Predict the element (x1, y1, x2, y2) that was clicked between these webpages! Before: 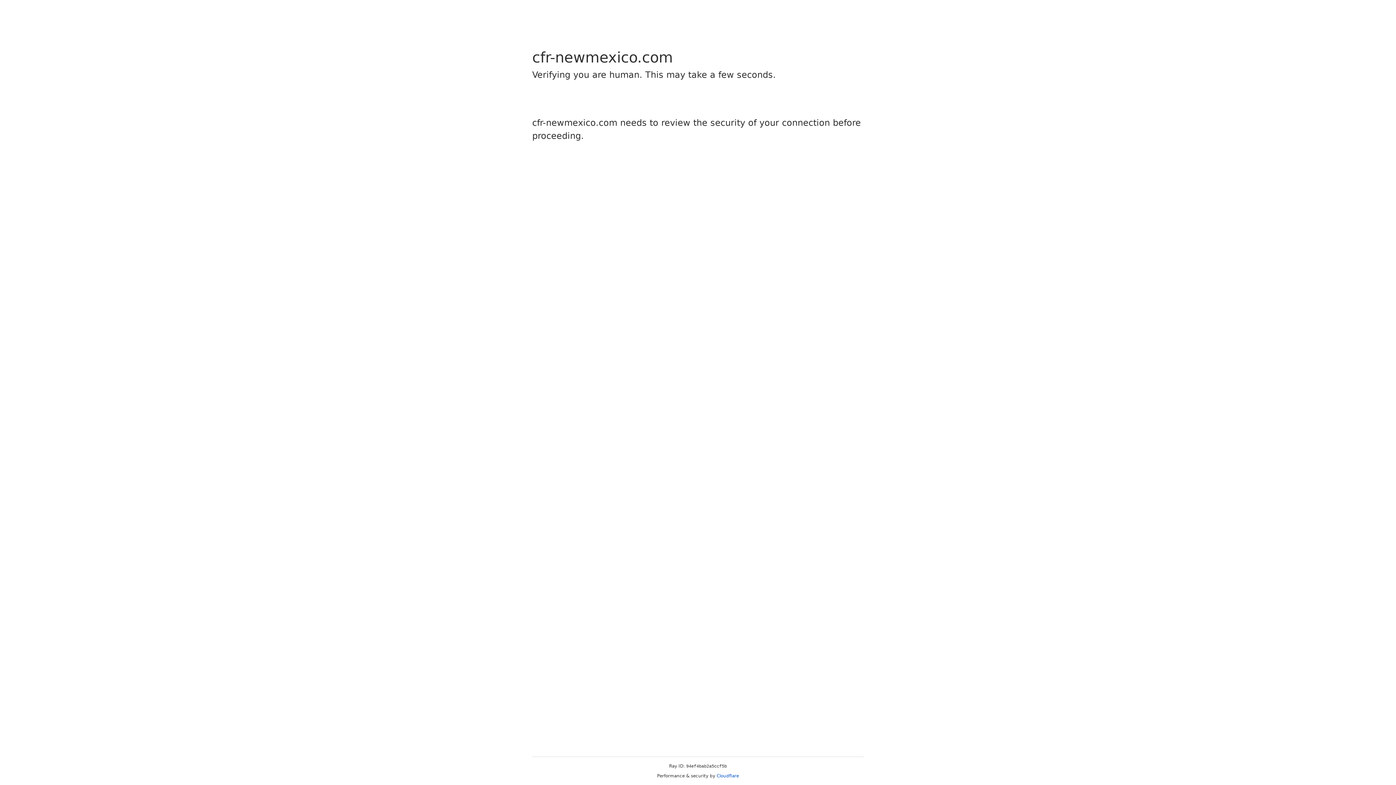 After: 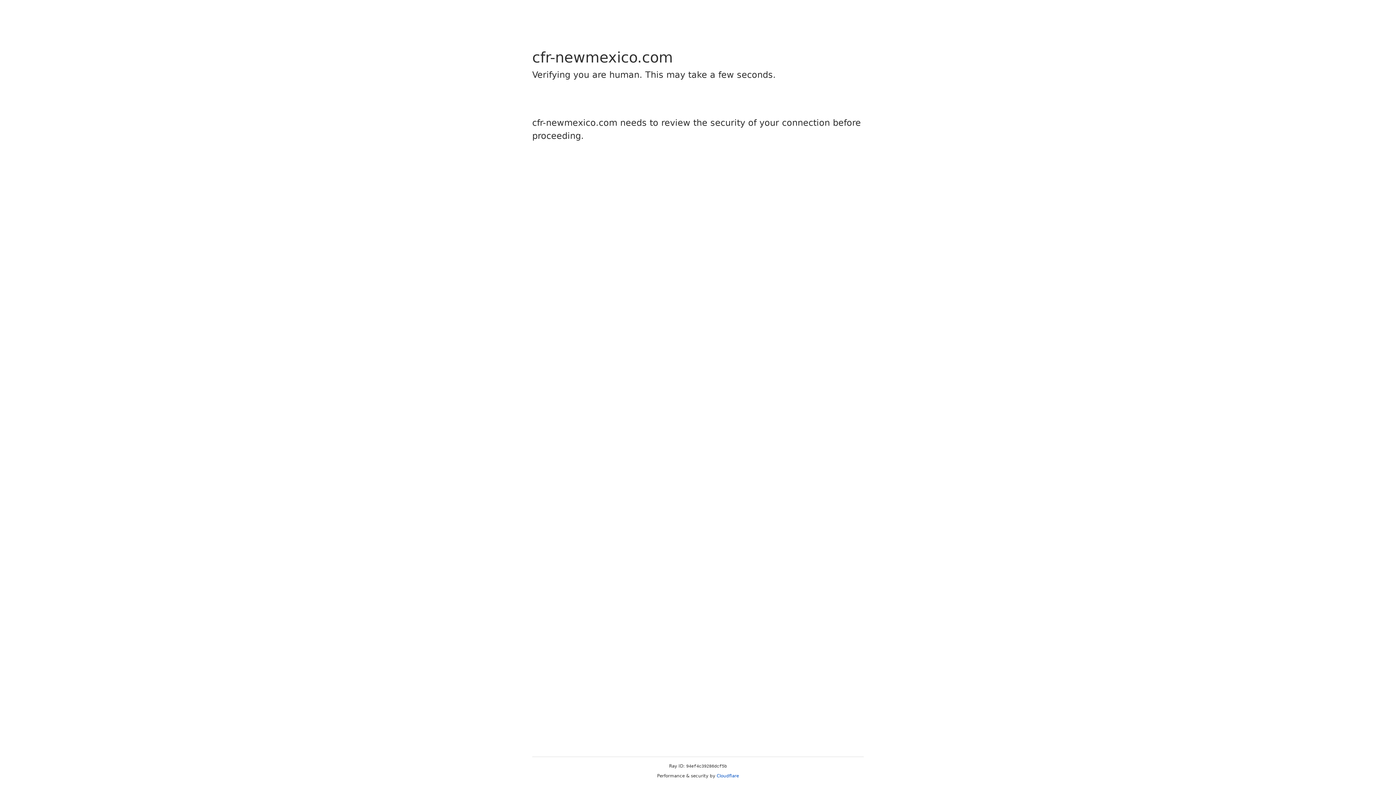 Action: bbox: (716, 773, 739, 778) label: Cloudflare